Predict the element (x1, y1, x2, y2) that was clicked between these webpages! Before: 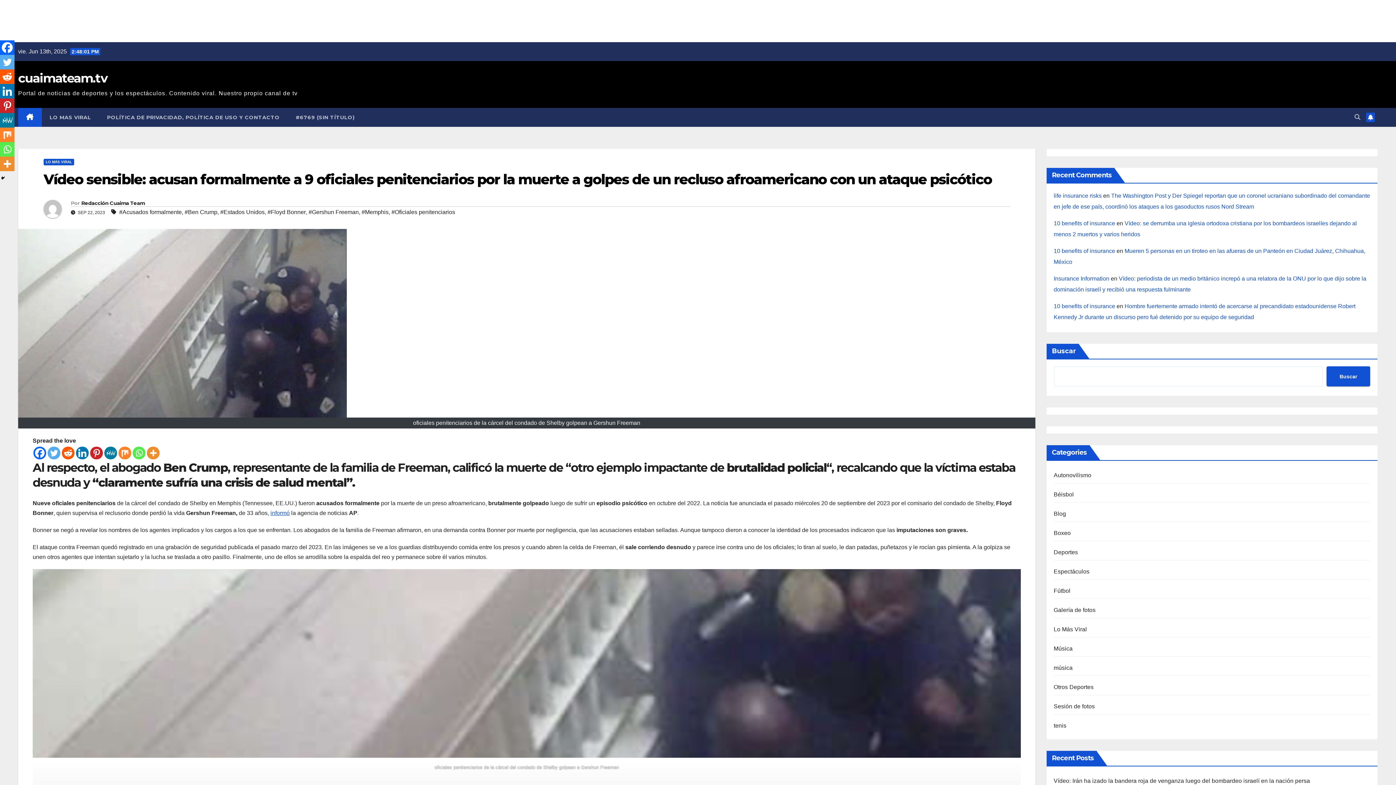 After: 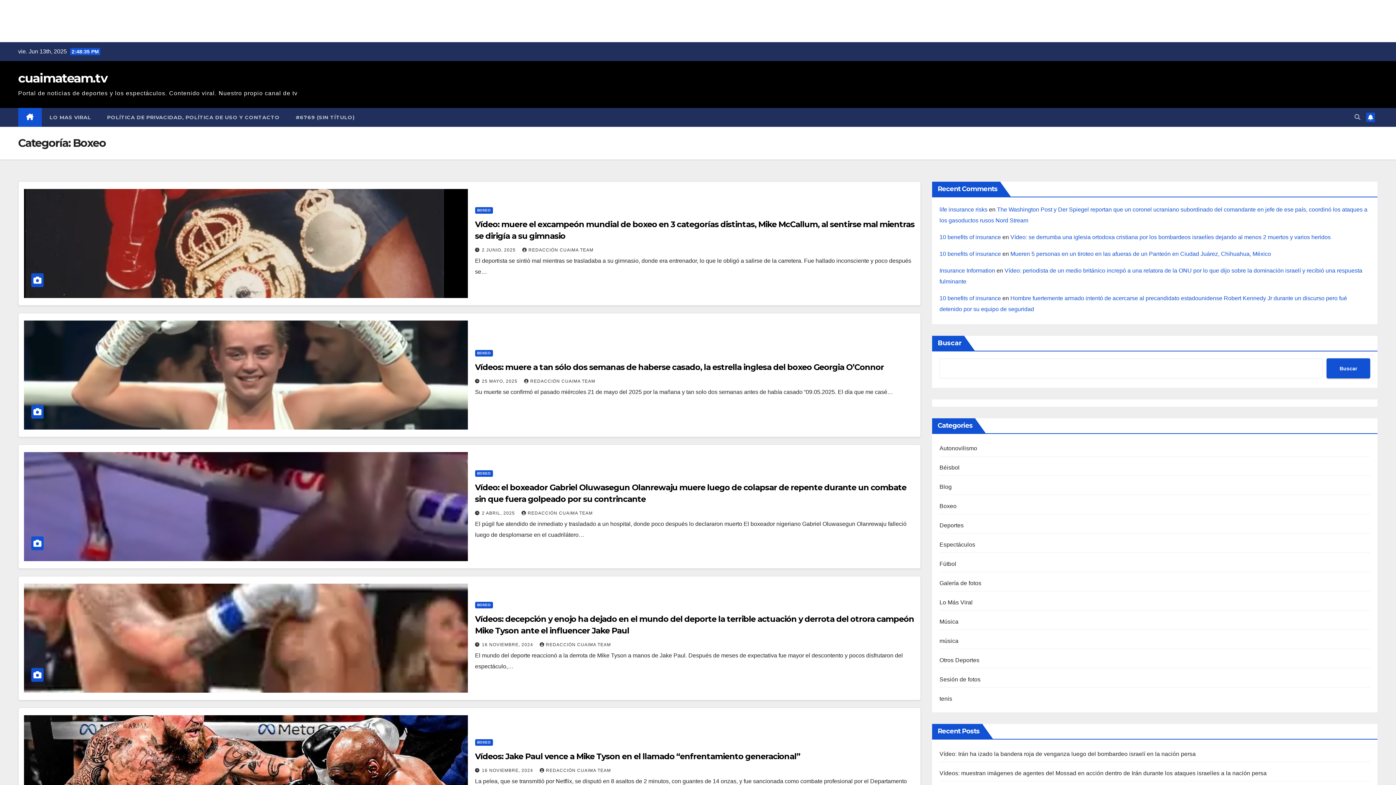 Action: bbox: (1054, 530, 1071, 536) label: Boxeo